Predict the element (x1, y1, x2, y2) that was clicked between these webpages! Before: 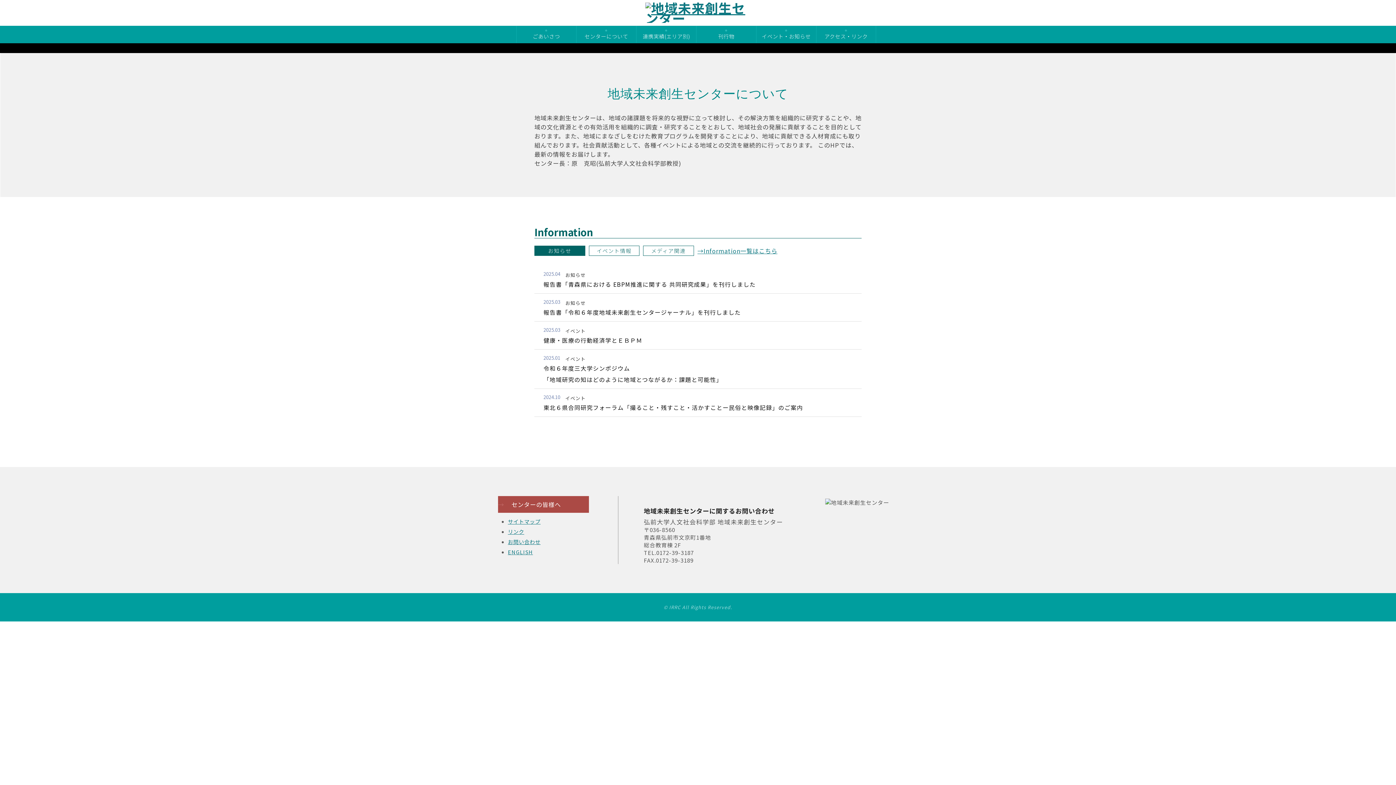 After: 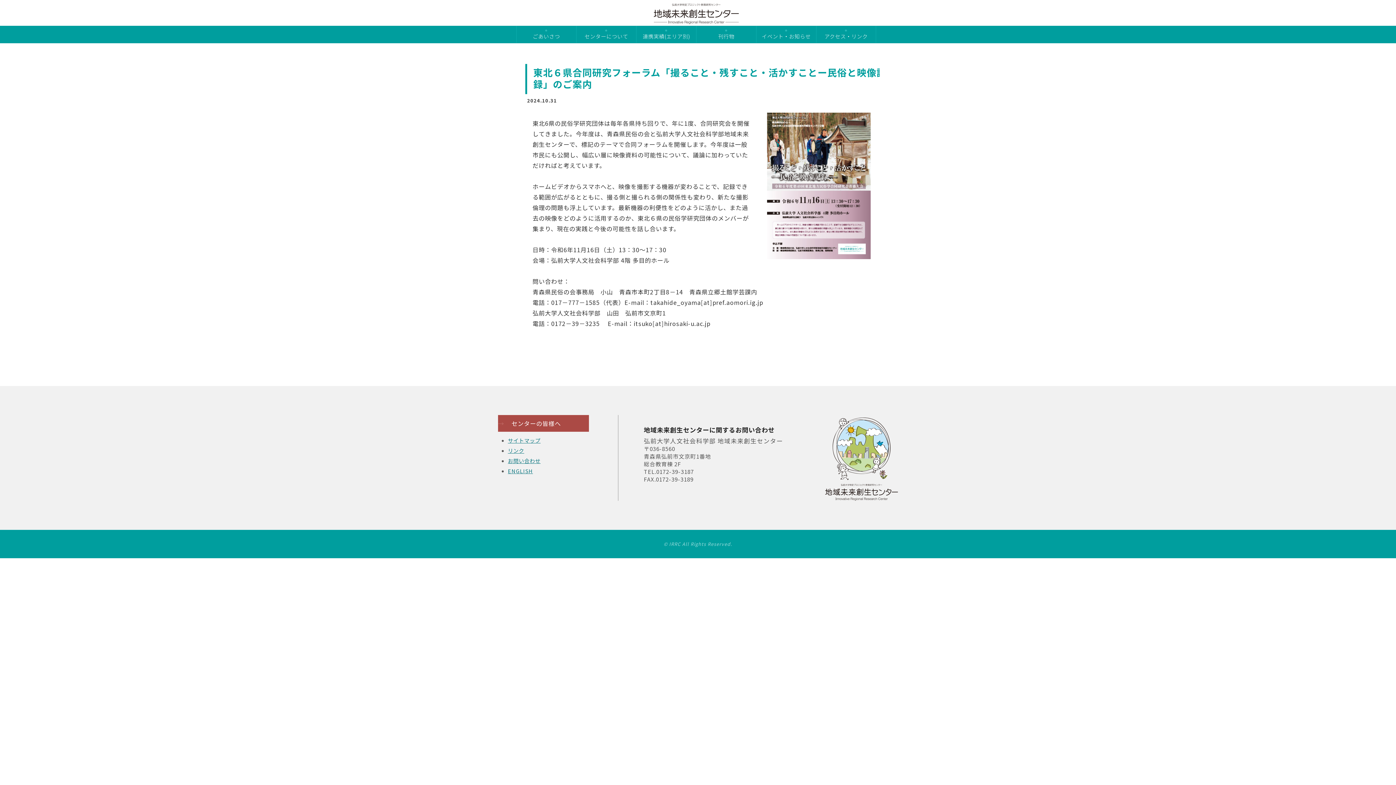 Action: label: 東北６県合同研究フォーラム「撮ること・残すこと・活かすことー民俗と映像記録」のご案内 bbox: (543, 403, 803, 412)